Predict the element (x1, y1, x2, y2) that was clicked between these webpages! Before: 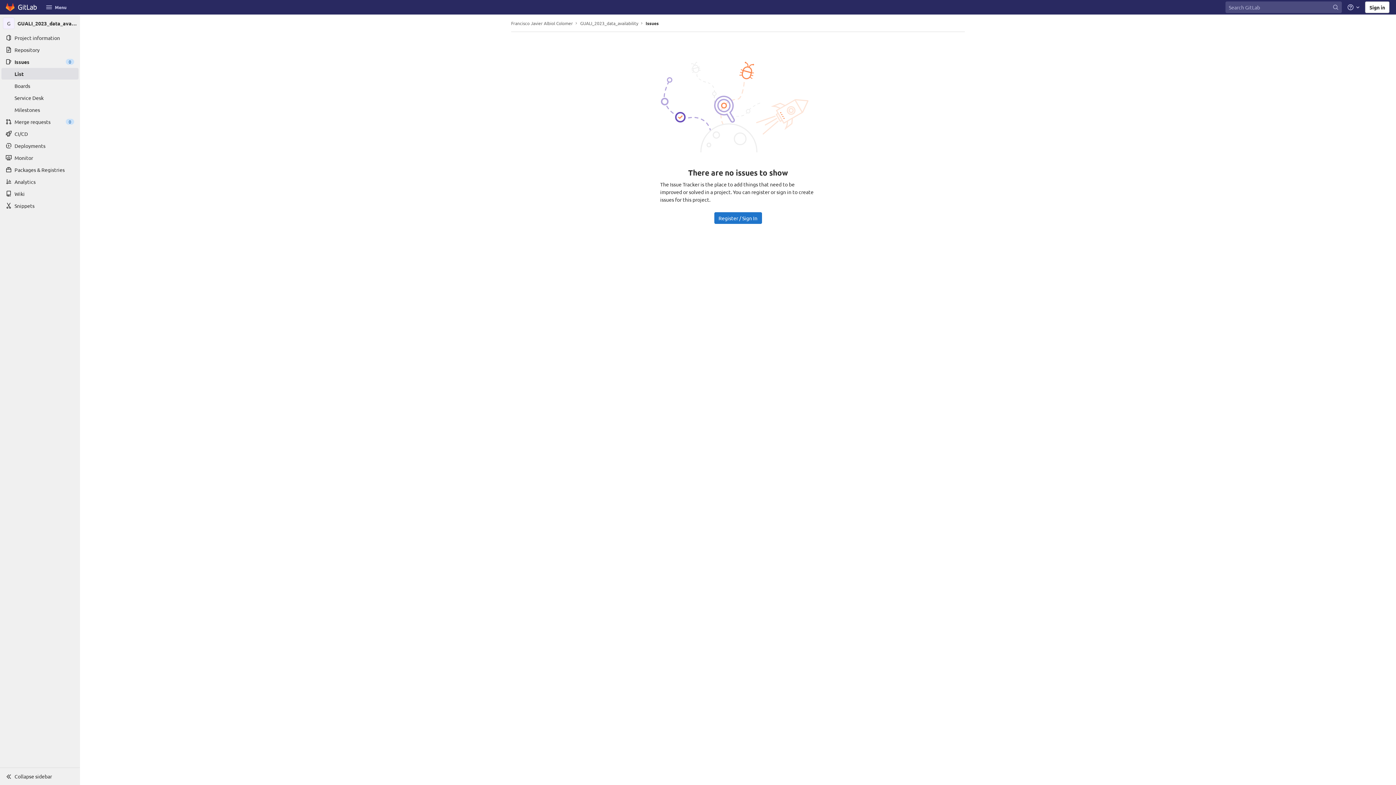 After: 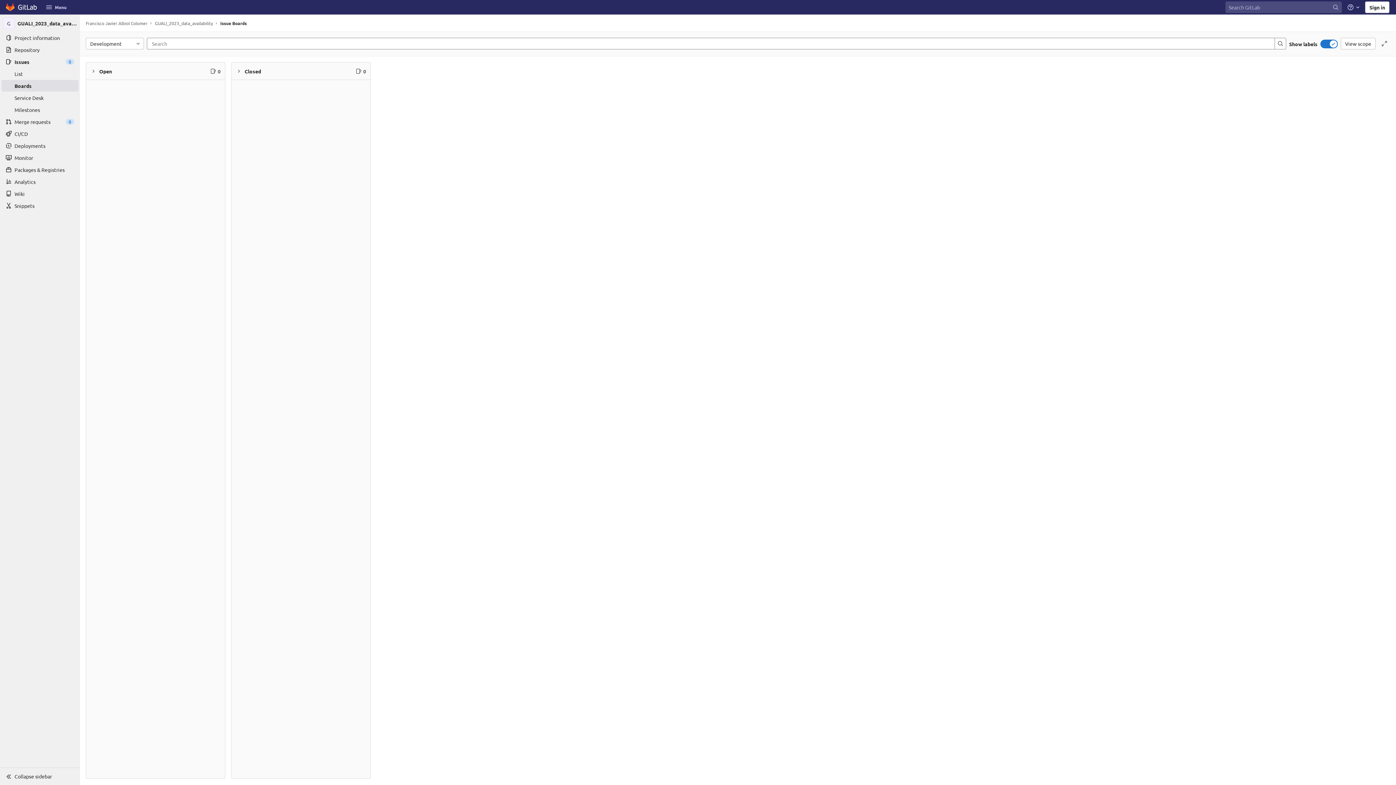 Action: label: Boards bbox: (1, 80, 78, 91)